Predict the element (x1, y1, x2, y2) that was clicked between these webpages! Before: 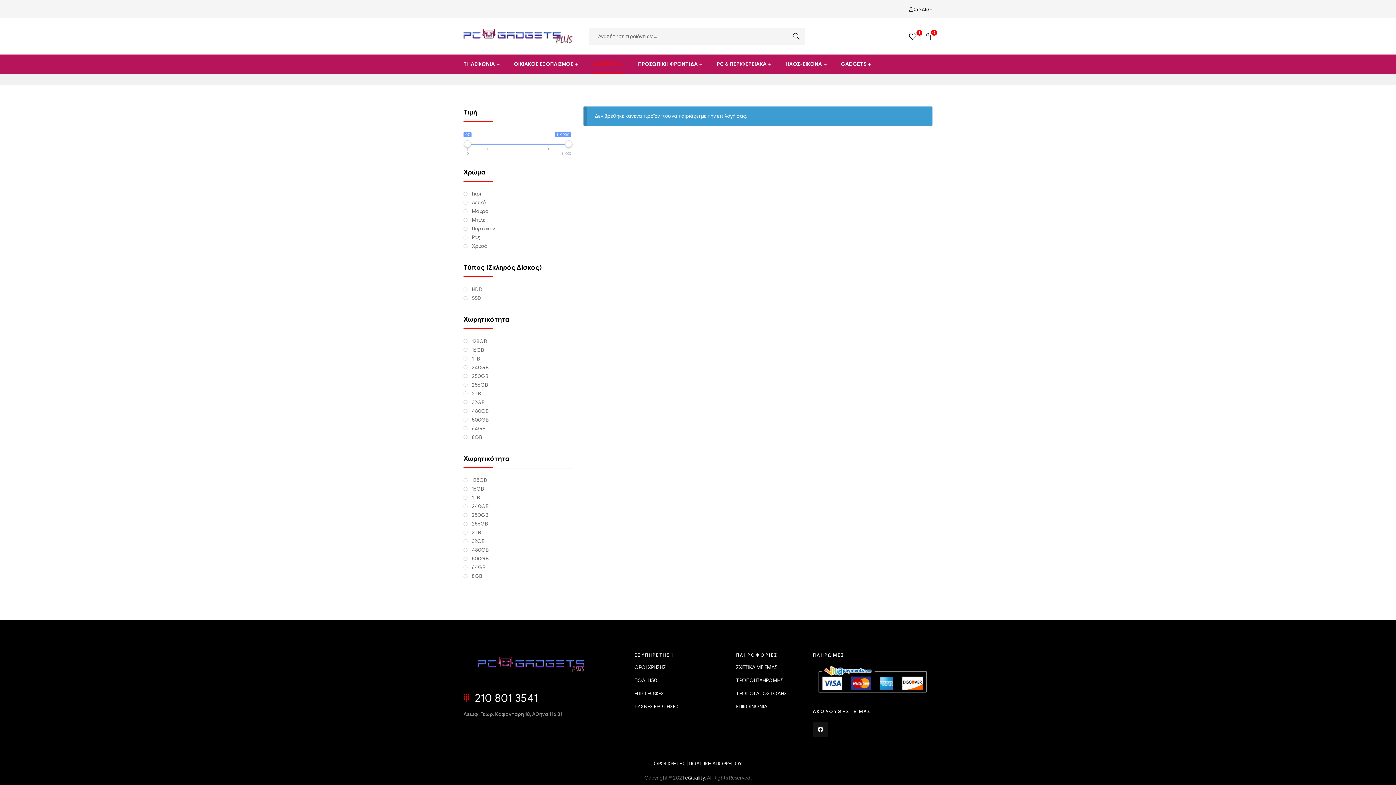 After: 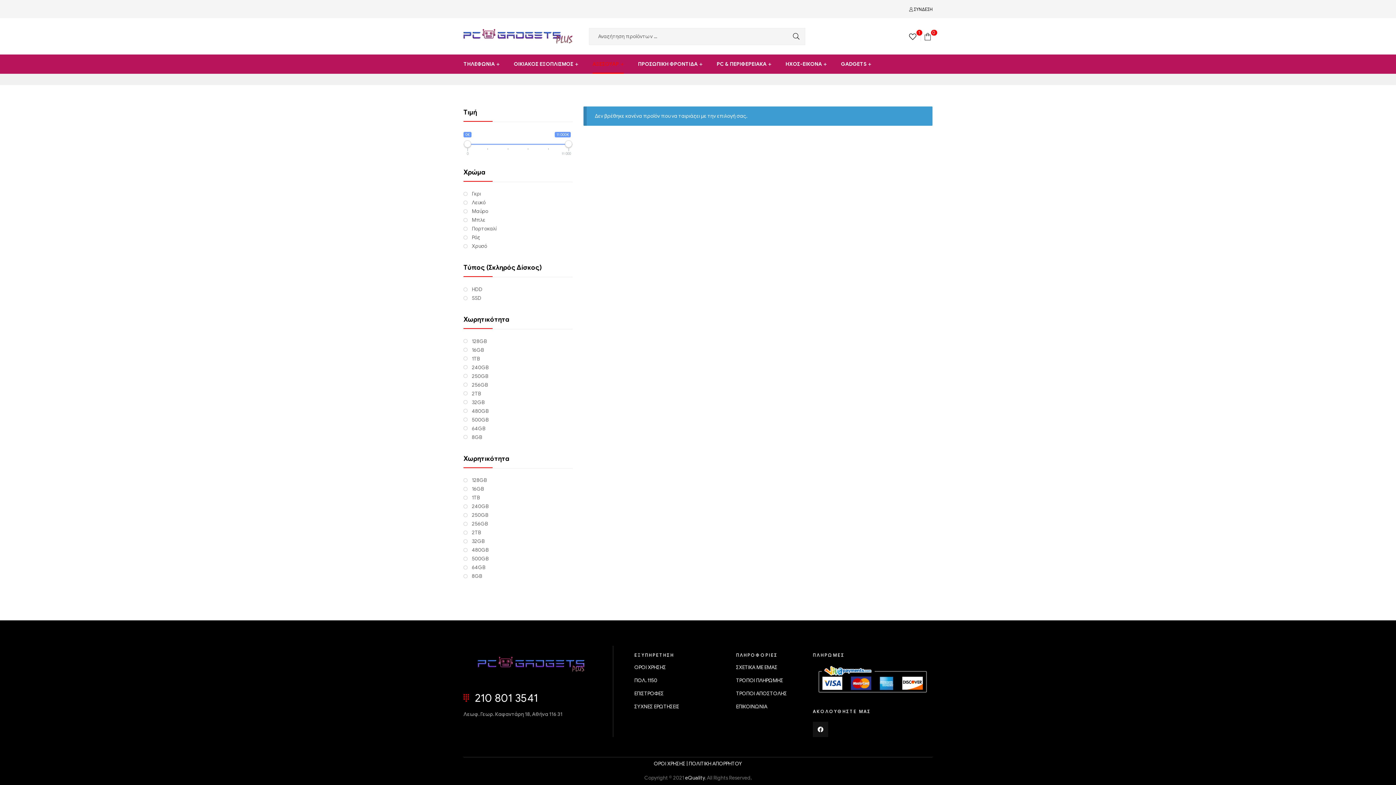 Action: label: eQuality bbox: (685, 775, 704, 781)